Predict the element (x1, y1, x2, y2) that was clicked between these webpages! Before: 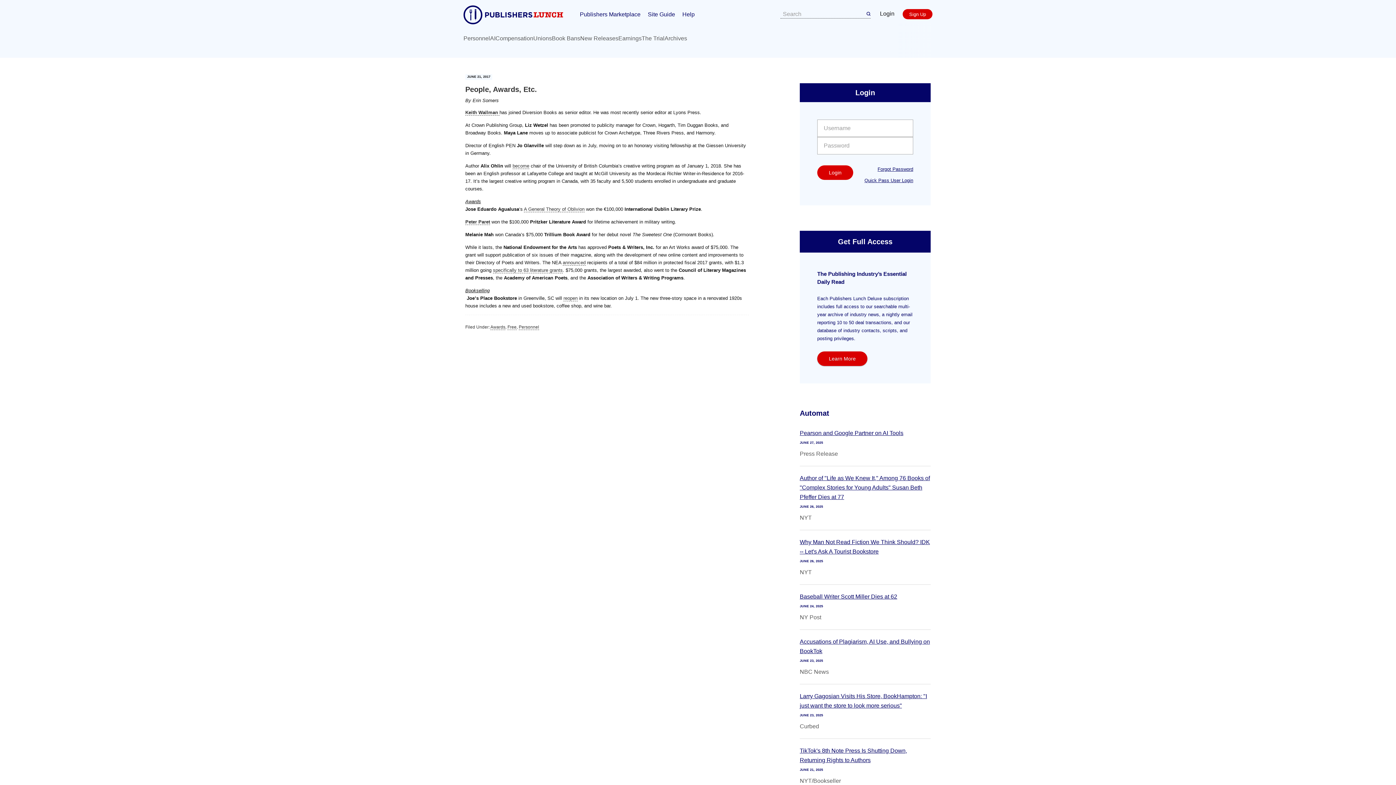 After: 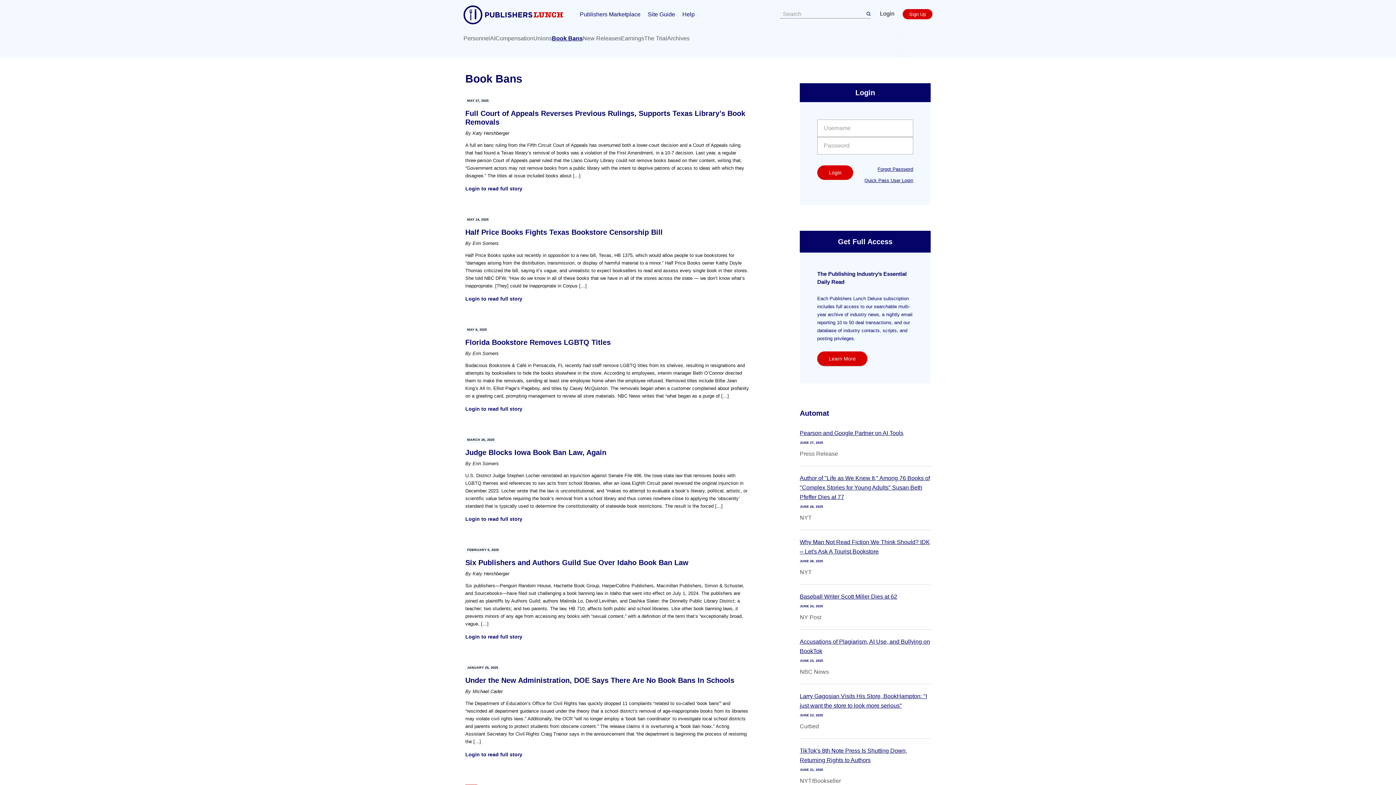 Action: label: Book Bans bbox: (552, 35, 580, 41)